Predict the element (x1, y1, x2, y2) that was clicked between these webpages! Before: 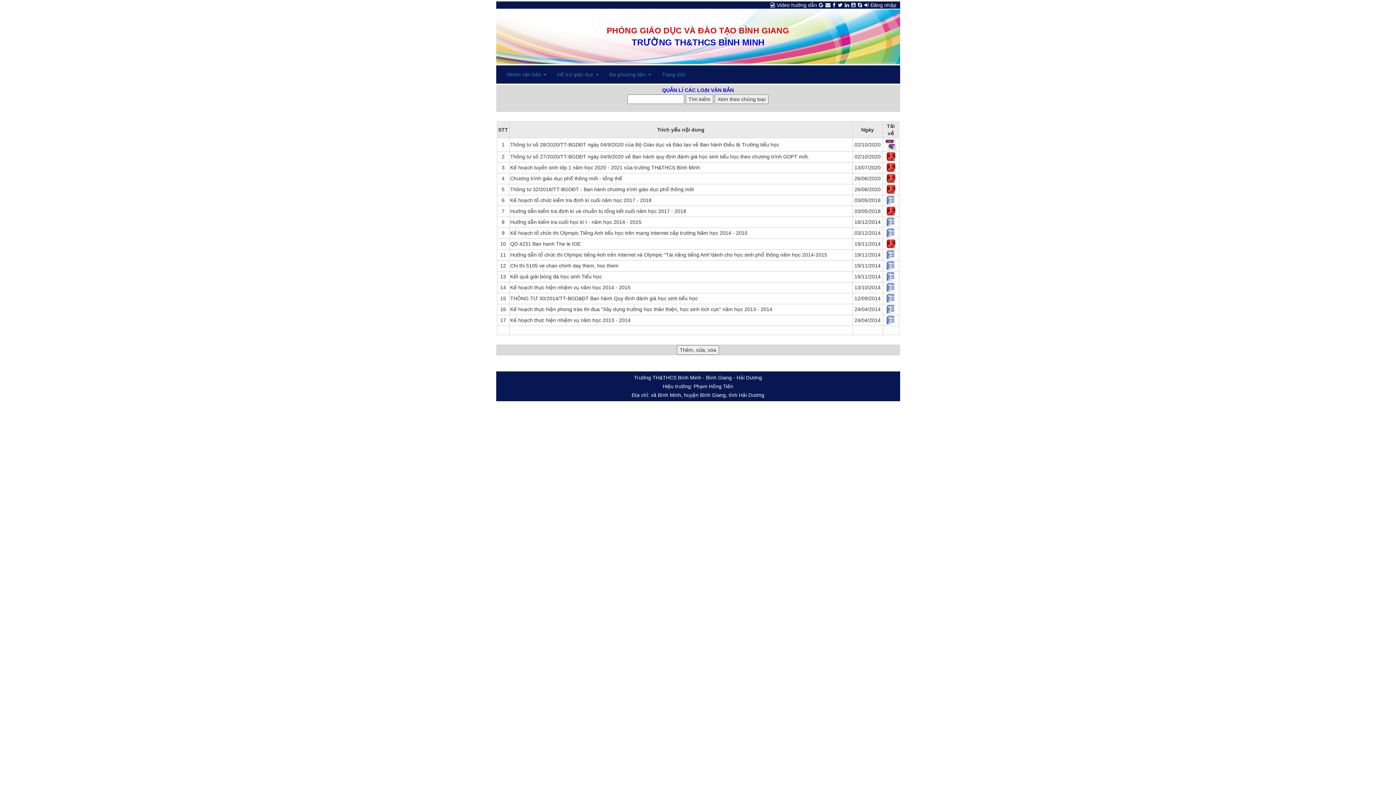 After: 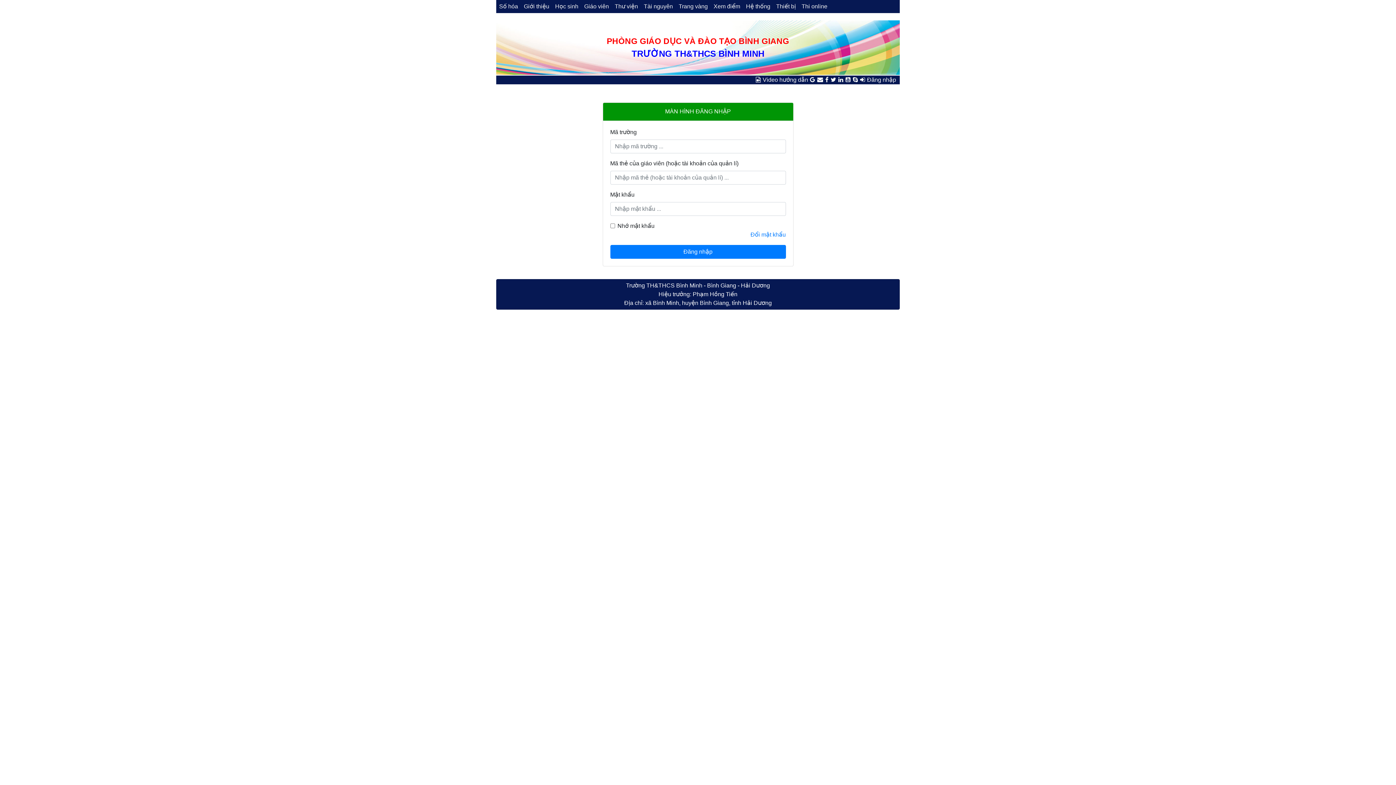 Action: bbox: (864, 2, 868, 7)